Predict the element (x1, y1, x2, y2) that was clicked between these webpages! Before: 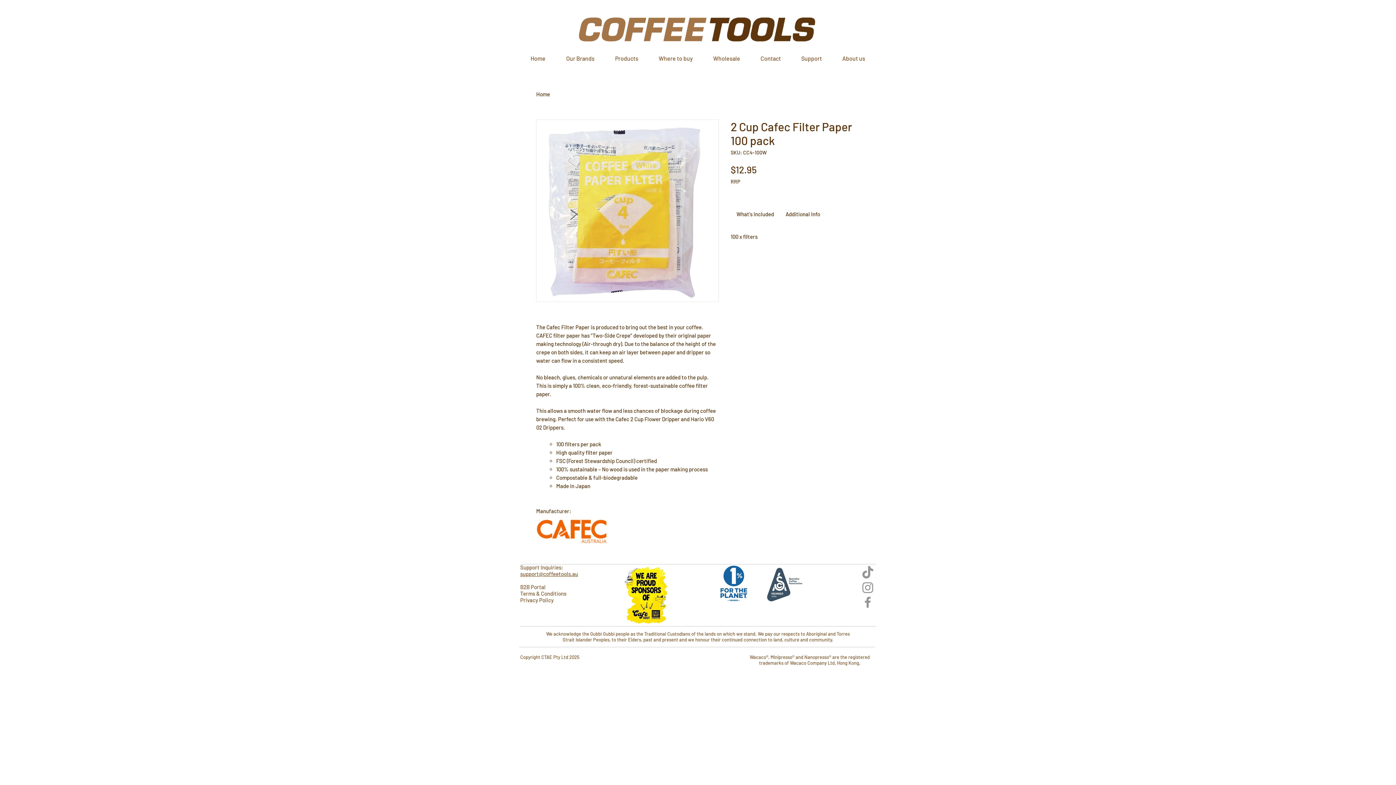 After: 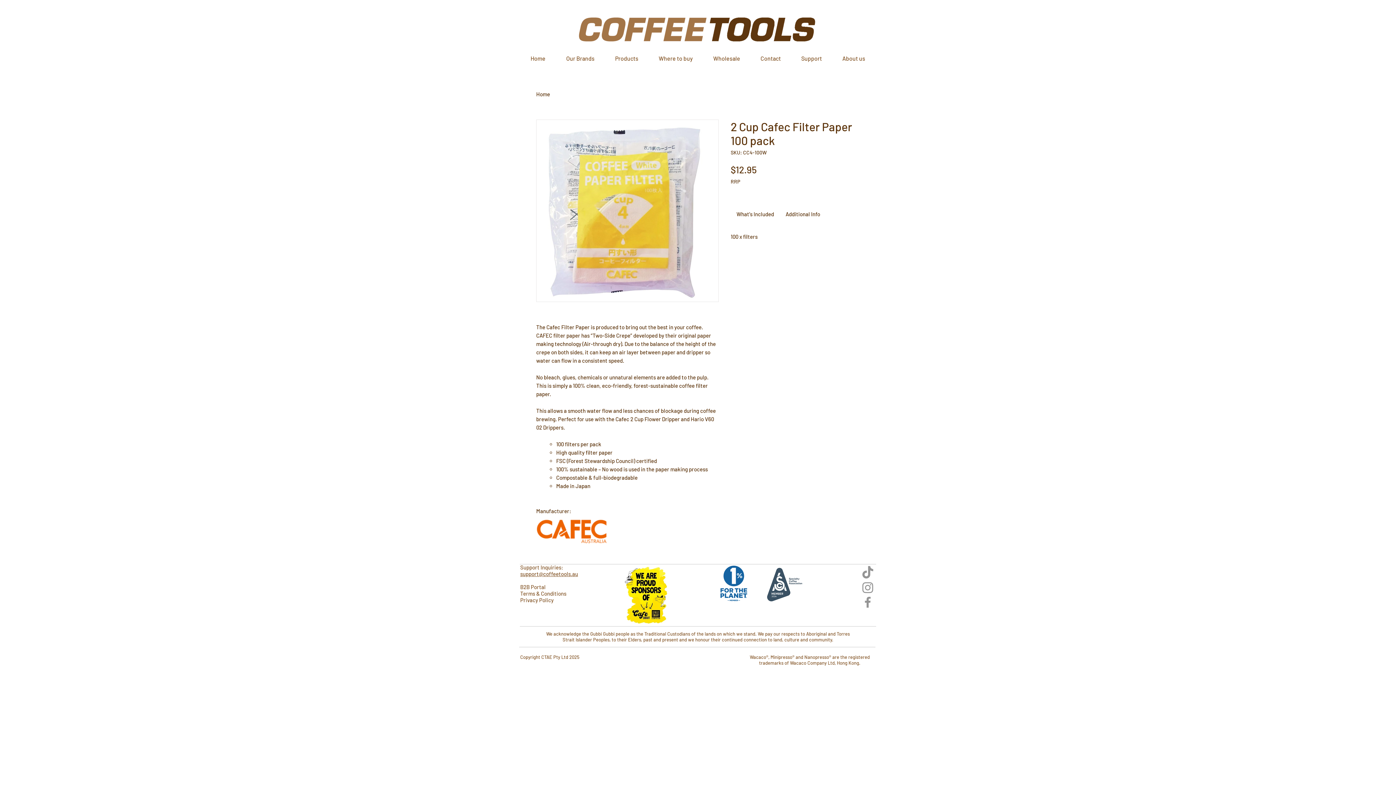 Action: label: Wholesale bbox: (703, 50, 750, 65)